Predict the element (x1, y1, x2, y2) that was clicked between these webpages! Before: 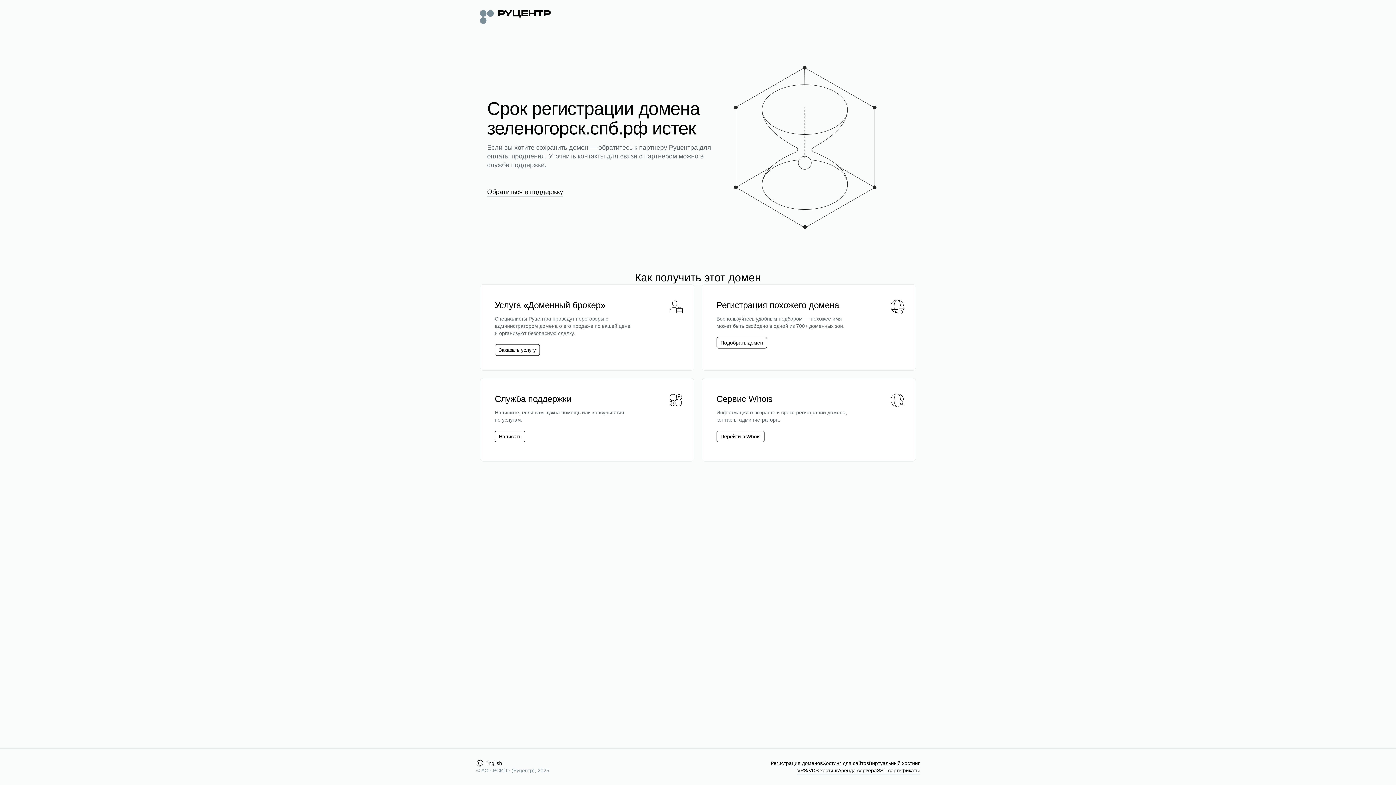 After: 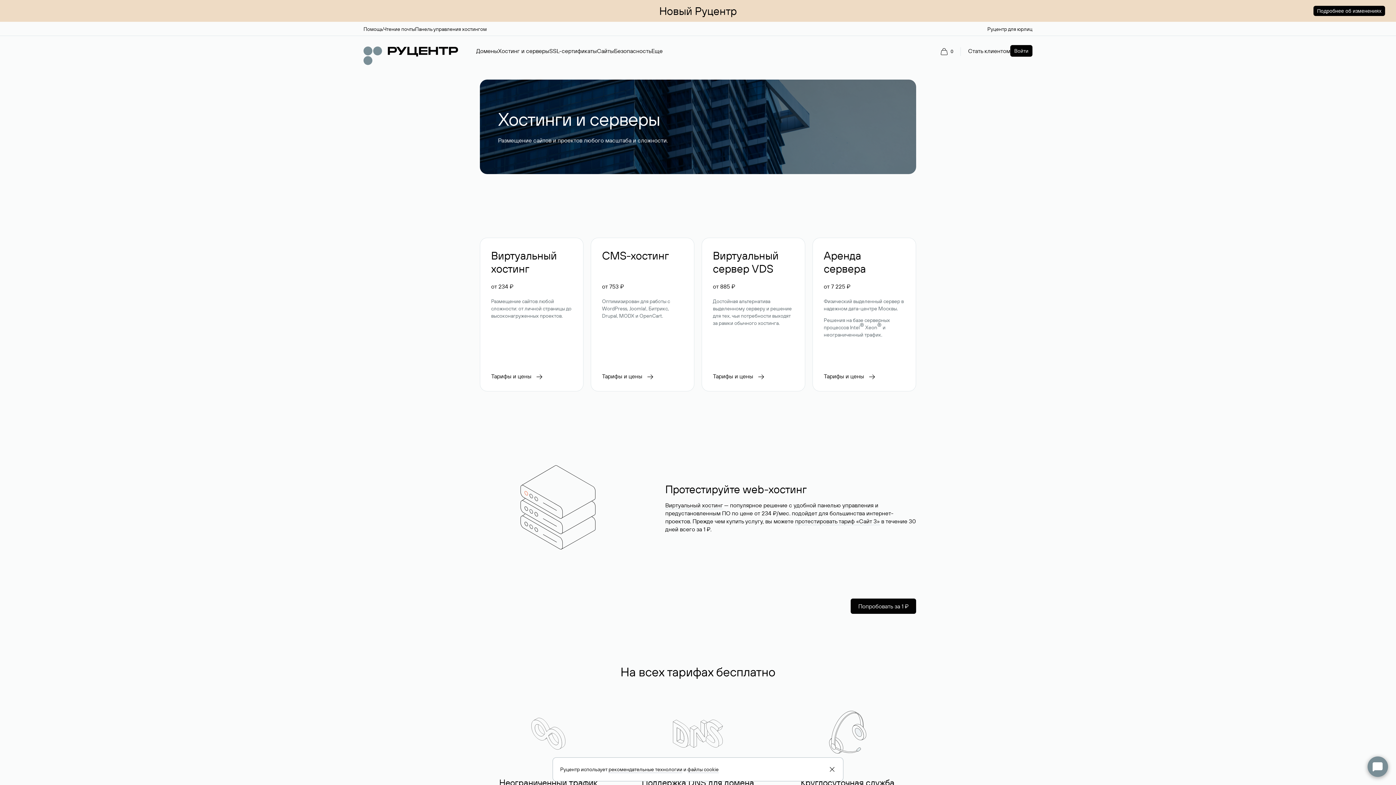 Action: label: Хостинг для сайтов bbox: (822, 760, 869, 767)